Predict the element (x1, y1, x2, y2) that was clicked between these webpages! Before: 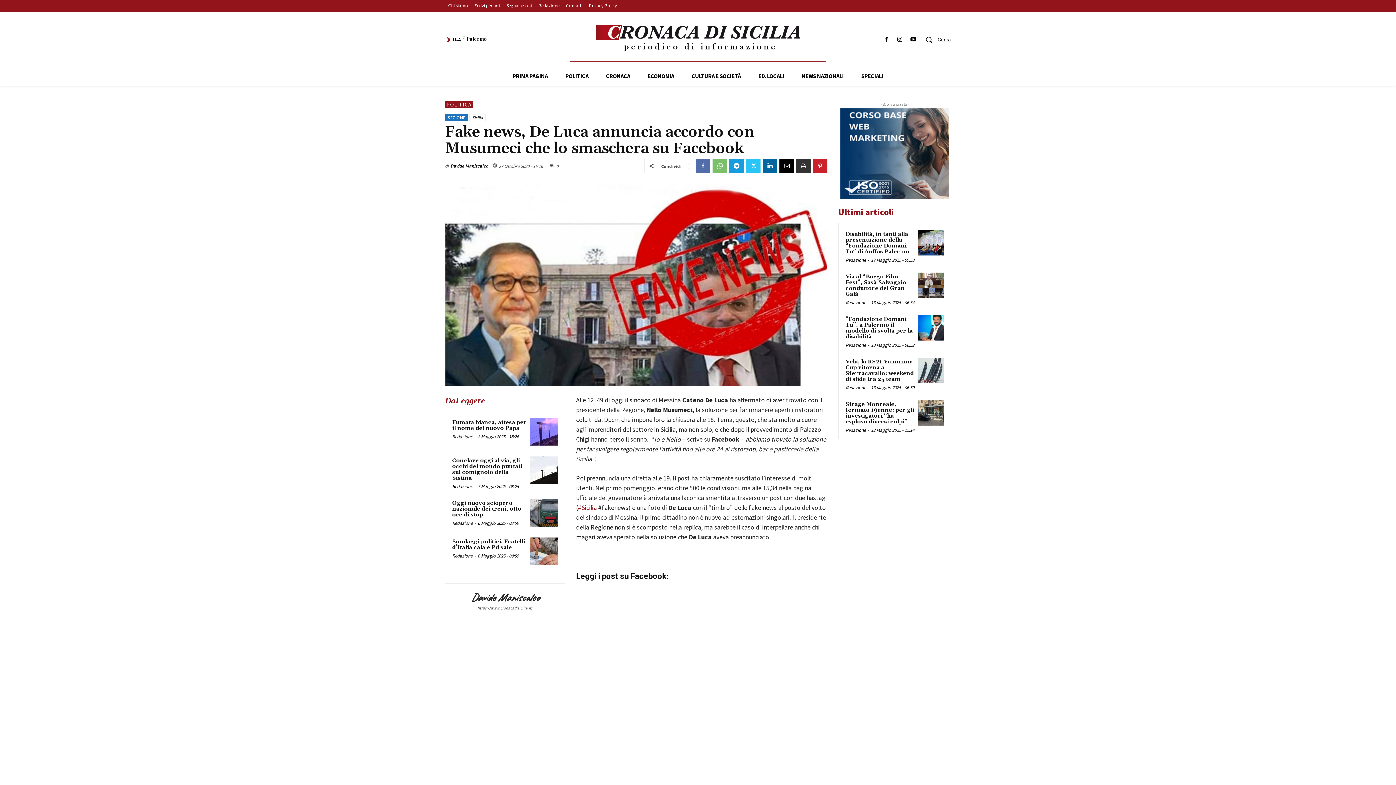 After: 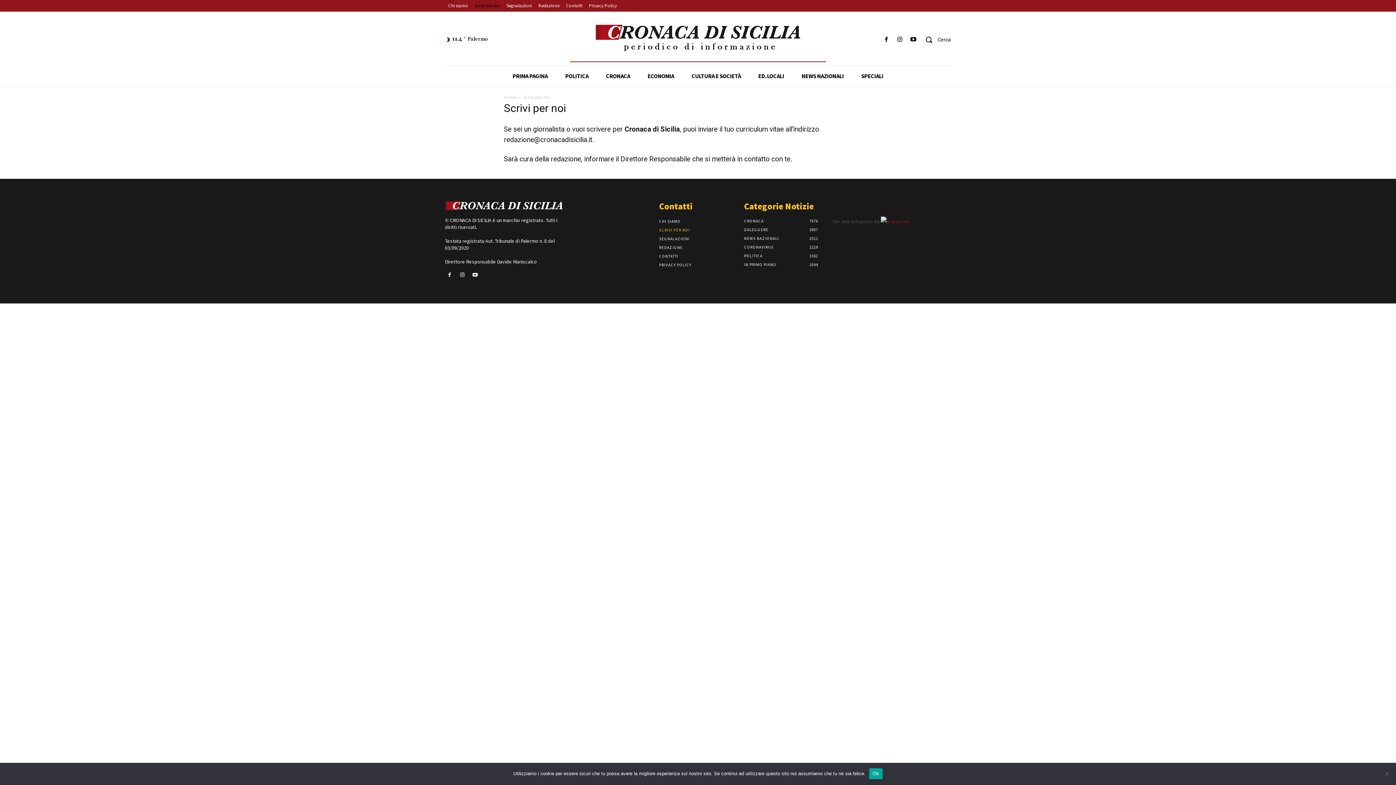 Action: label: Scrivi per noi bbox: (471, 1, 503, 9)